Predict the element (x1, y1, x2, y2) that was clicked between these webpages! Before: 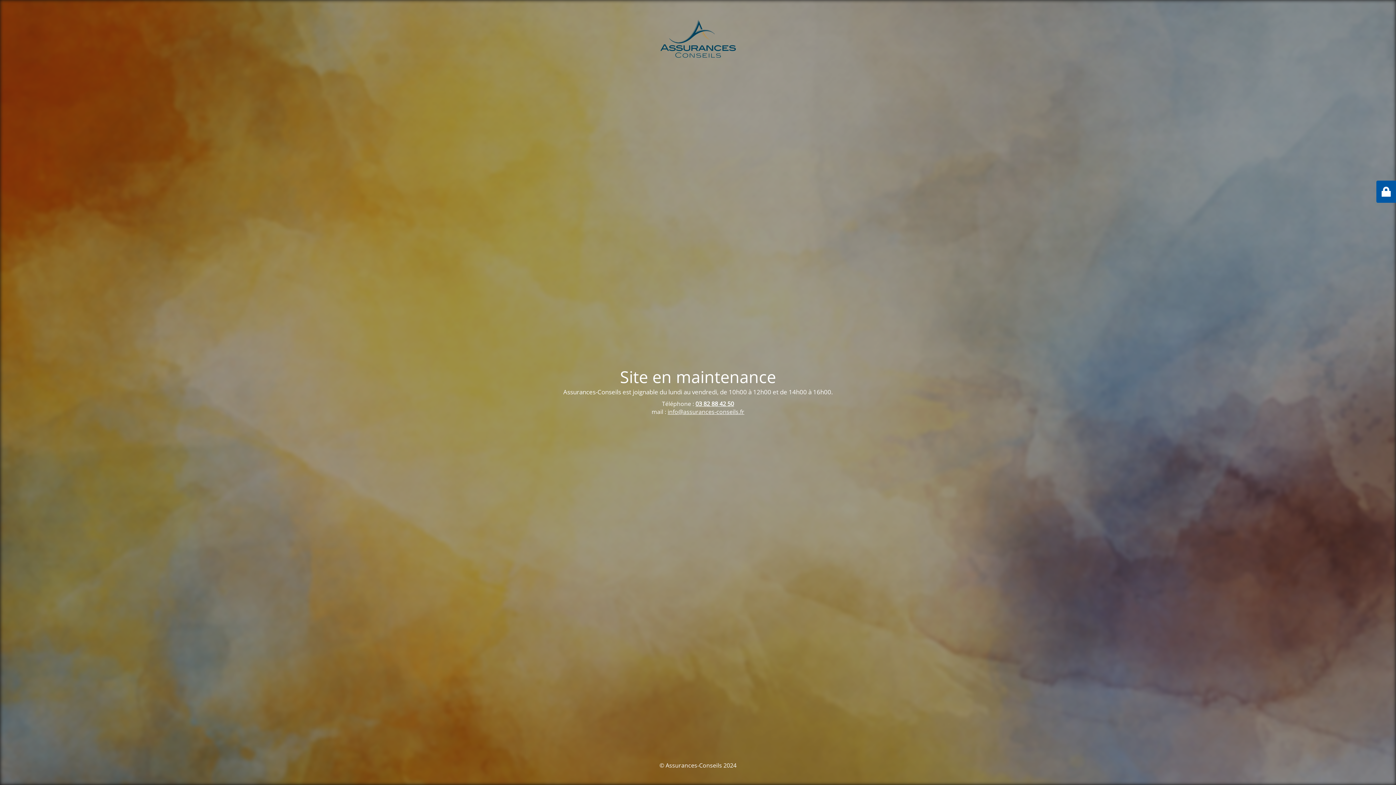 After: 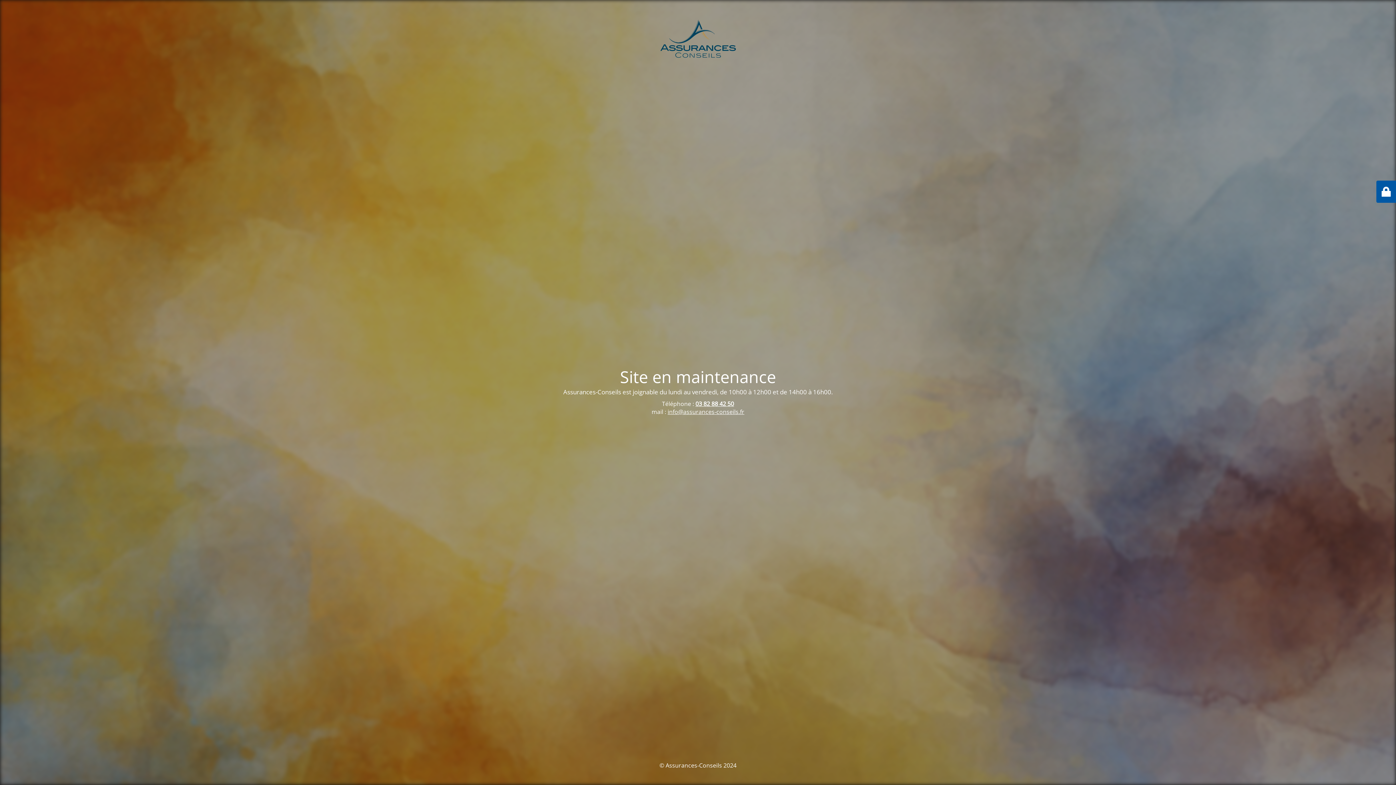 Action: label: info@assurances-conseils.fr bbox: (667, 408, 744, 416)